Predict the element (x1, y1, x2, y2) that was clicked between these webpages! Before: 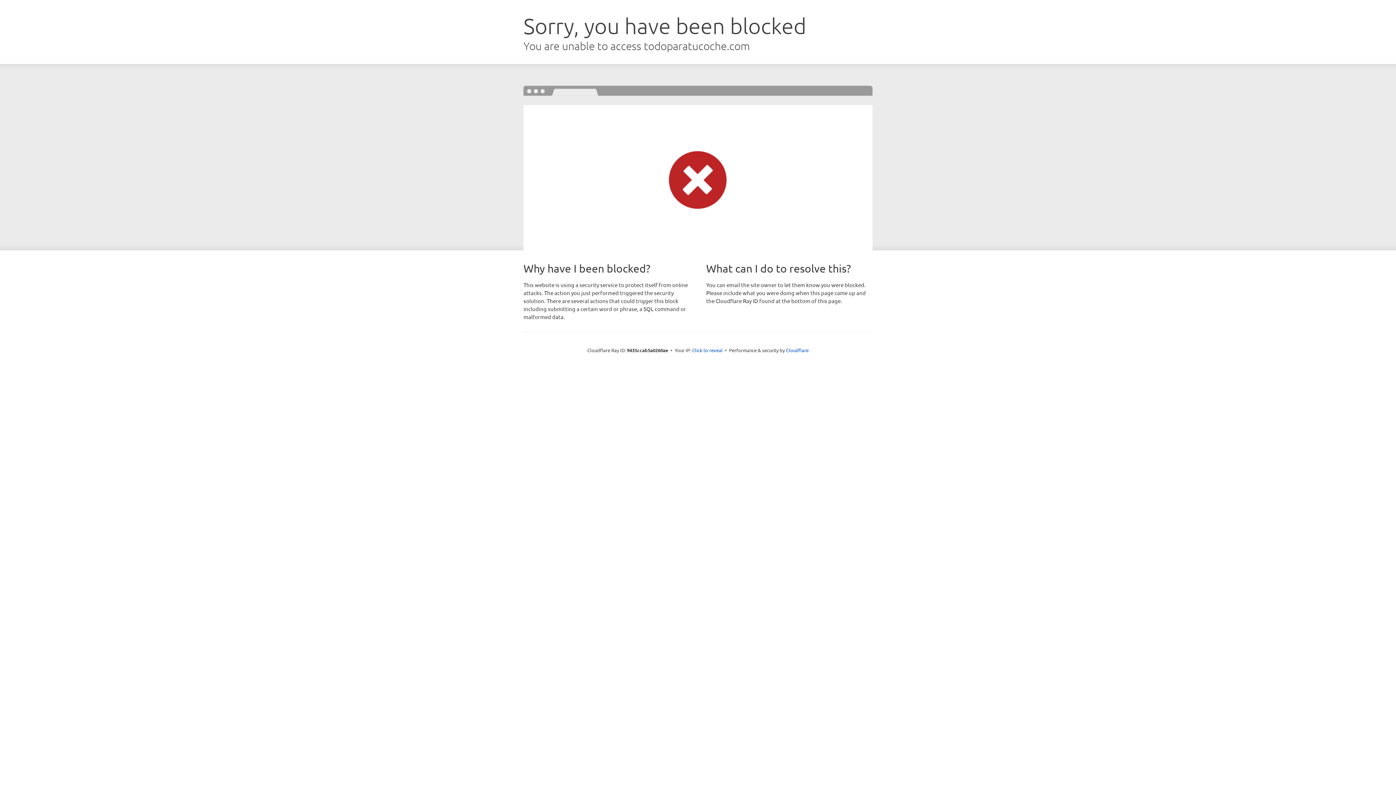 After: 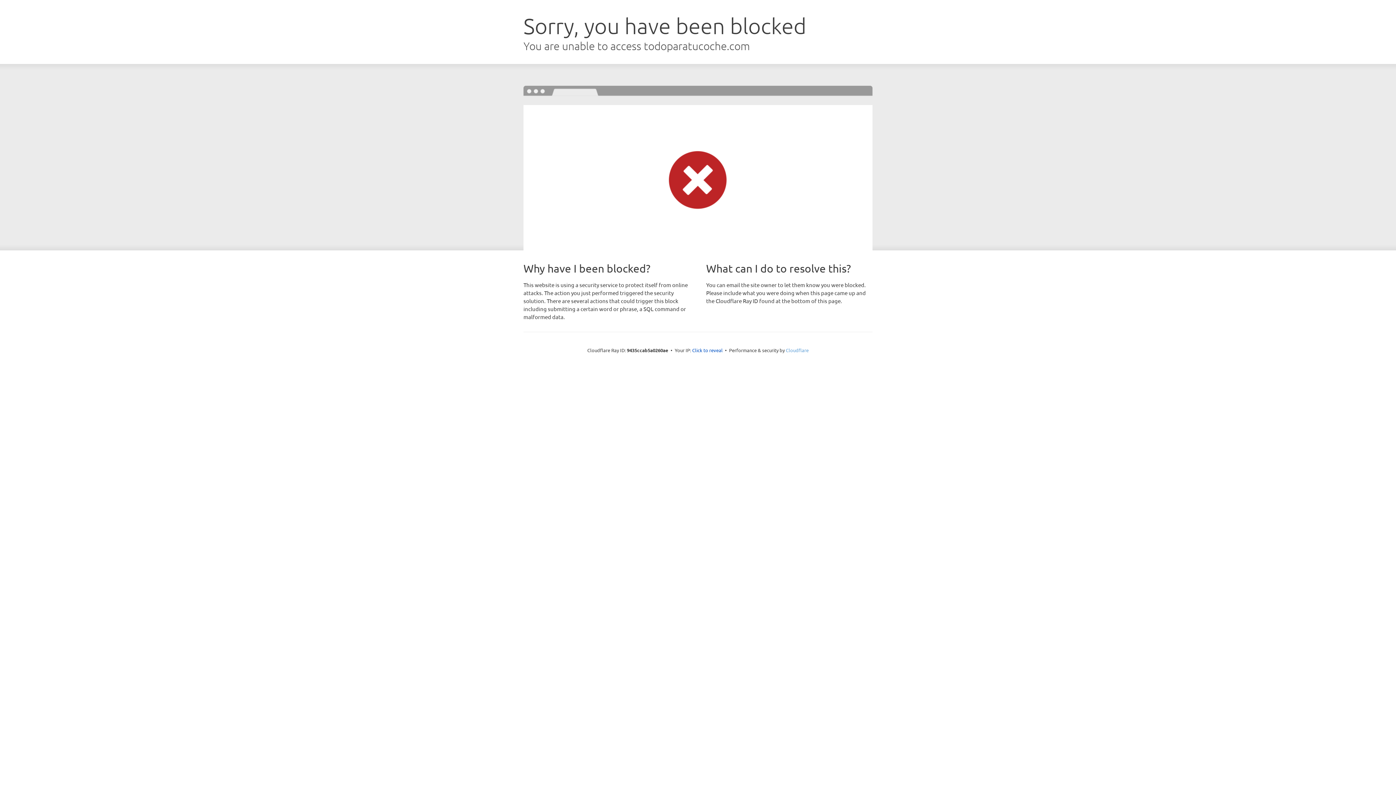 Action: label: Cloudflare bbox: (786, 347, 808, 353)